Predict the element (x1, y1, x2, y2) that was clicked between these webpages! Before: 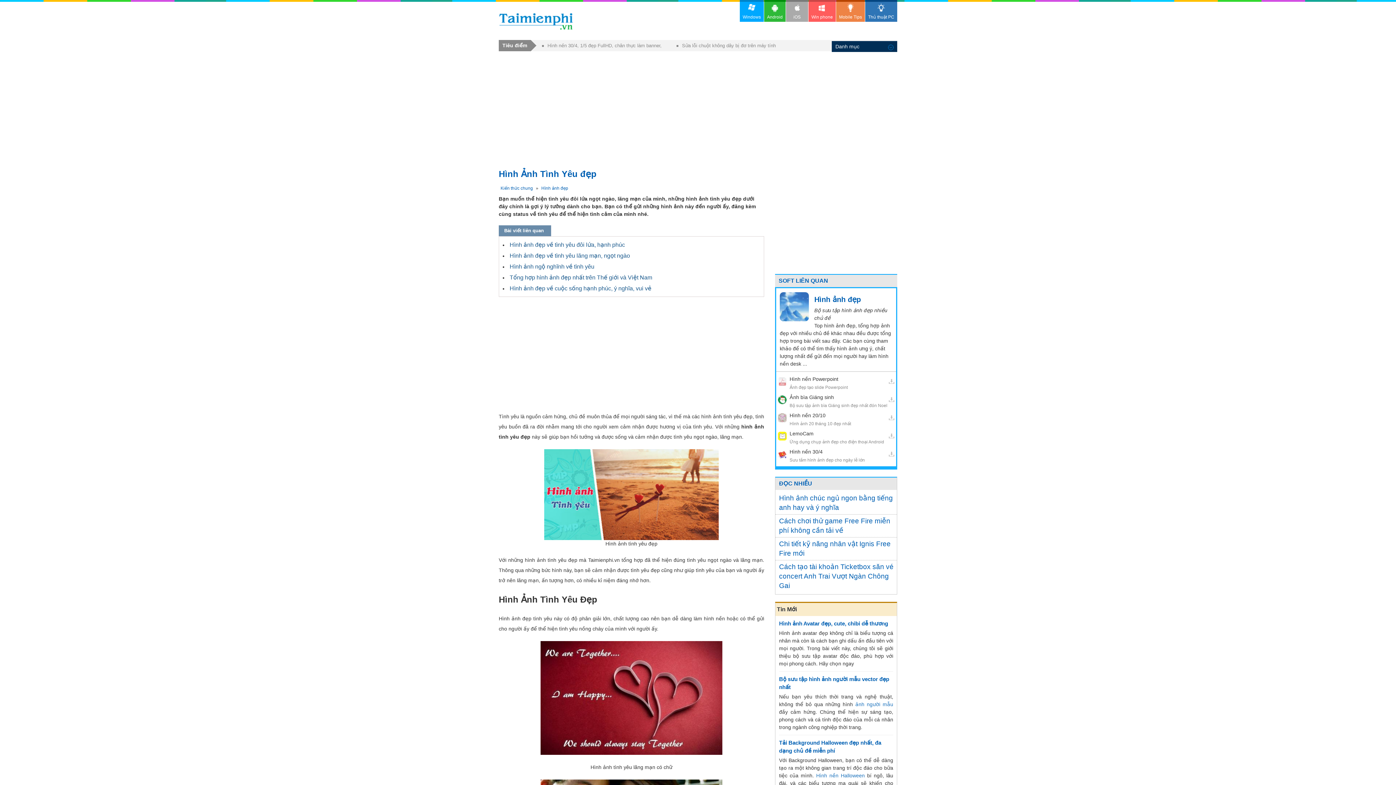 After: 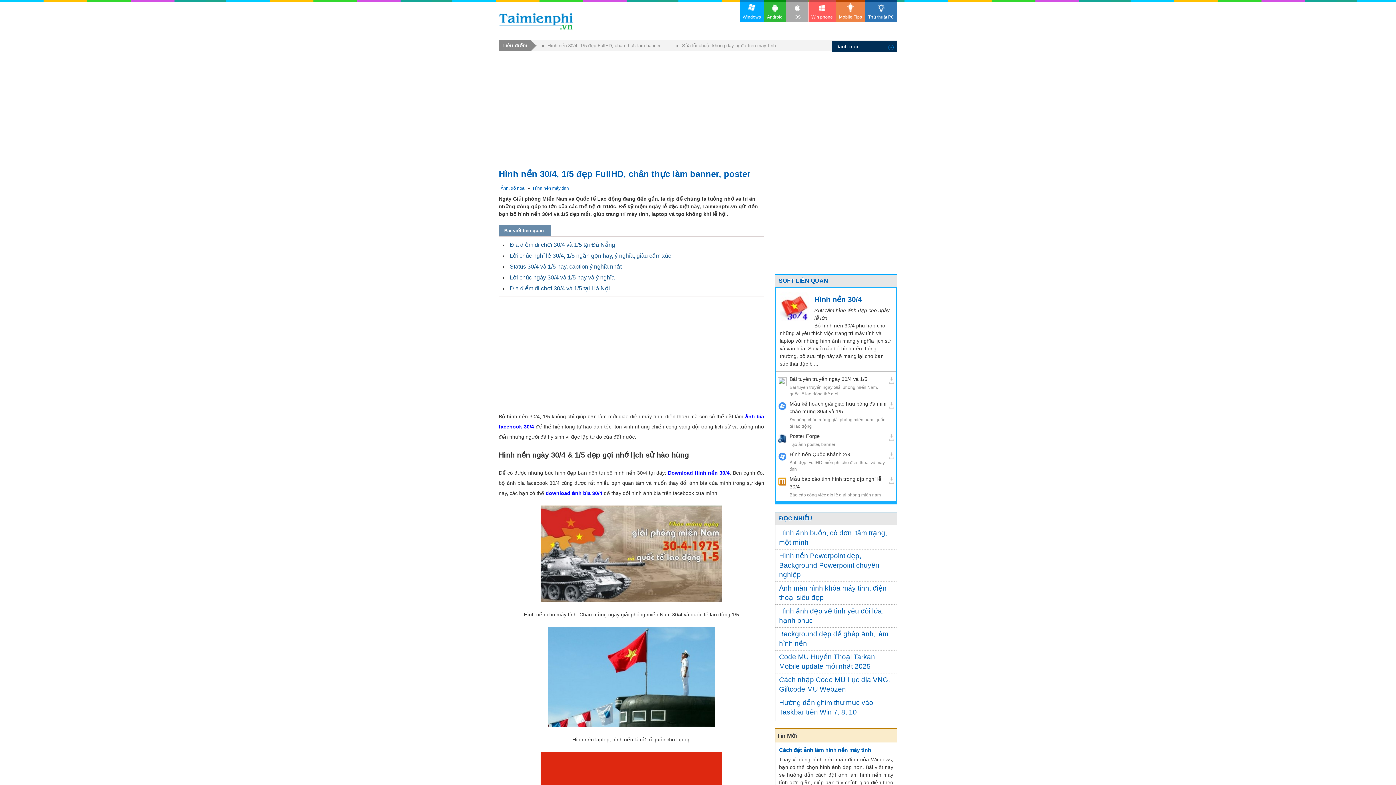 Action: label: Hình nền 30/4, 1/5 đẹp FullHD, chân thực làm banner, poster bbox: (542, 40, 669, 51)